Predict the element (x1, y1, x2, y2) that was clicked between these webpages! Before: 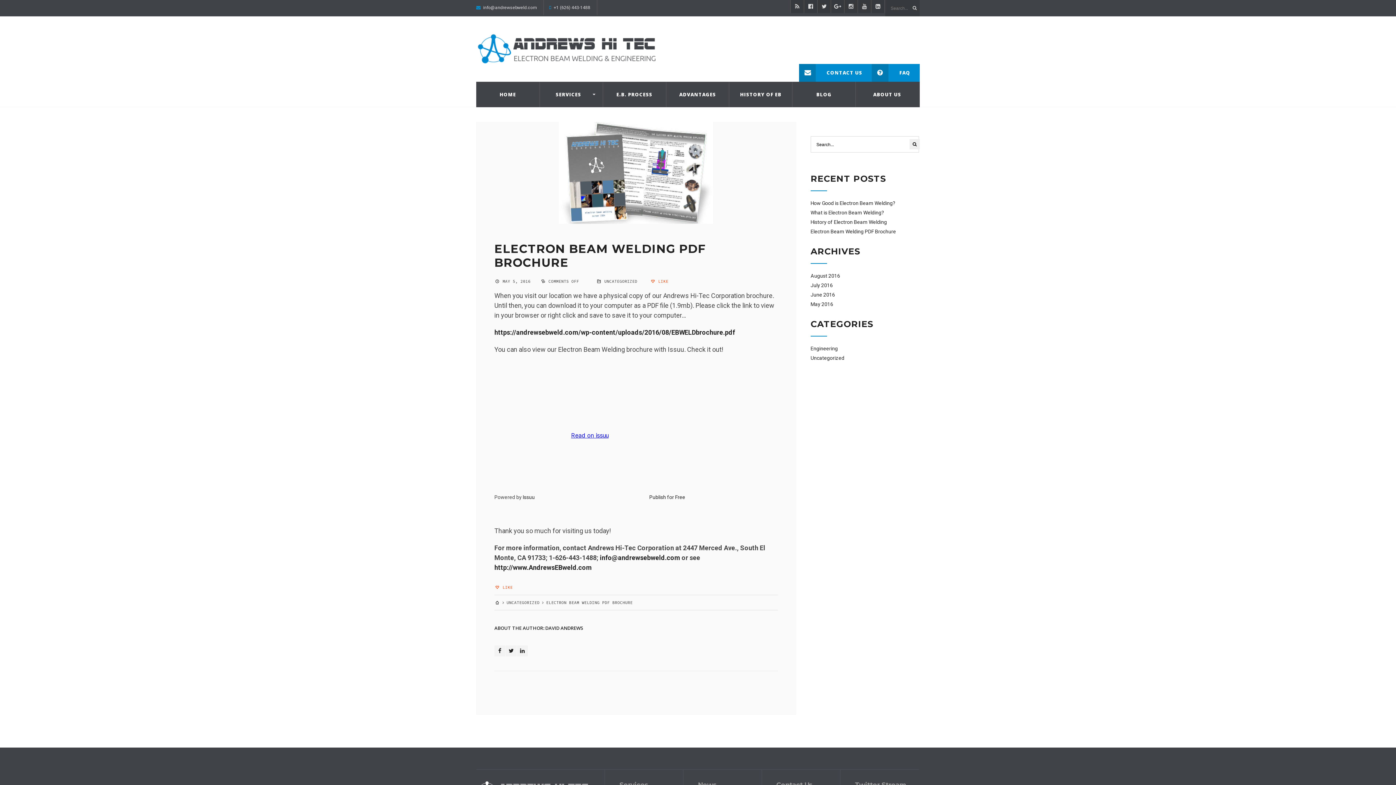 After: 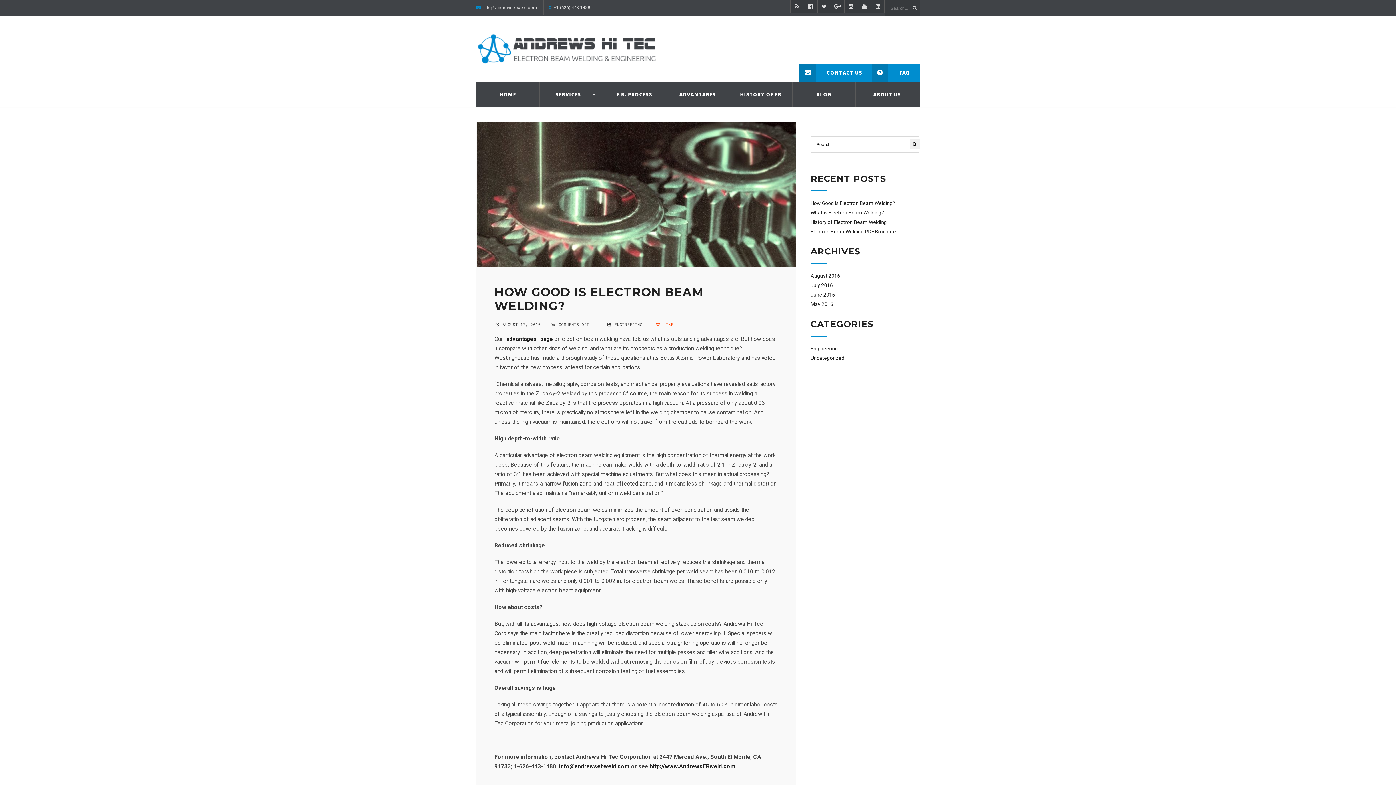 Action: label: How Good is Electron Beam Welding? bbox: (810, 200, 895, 206)